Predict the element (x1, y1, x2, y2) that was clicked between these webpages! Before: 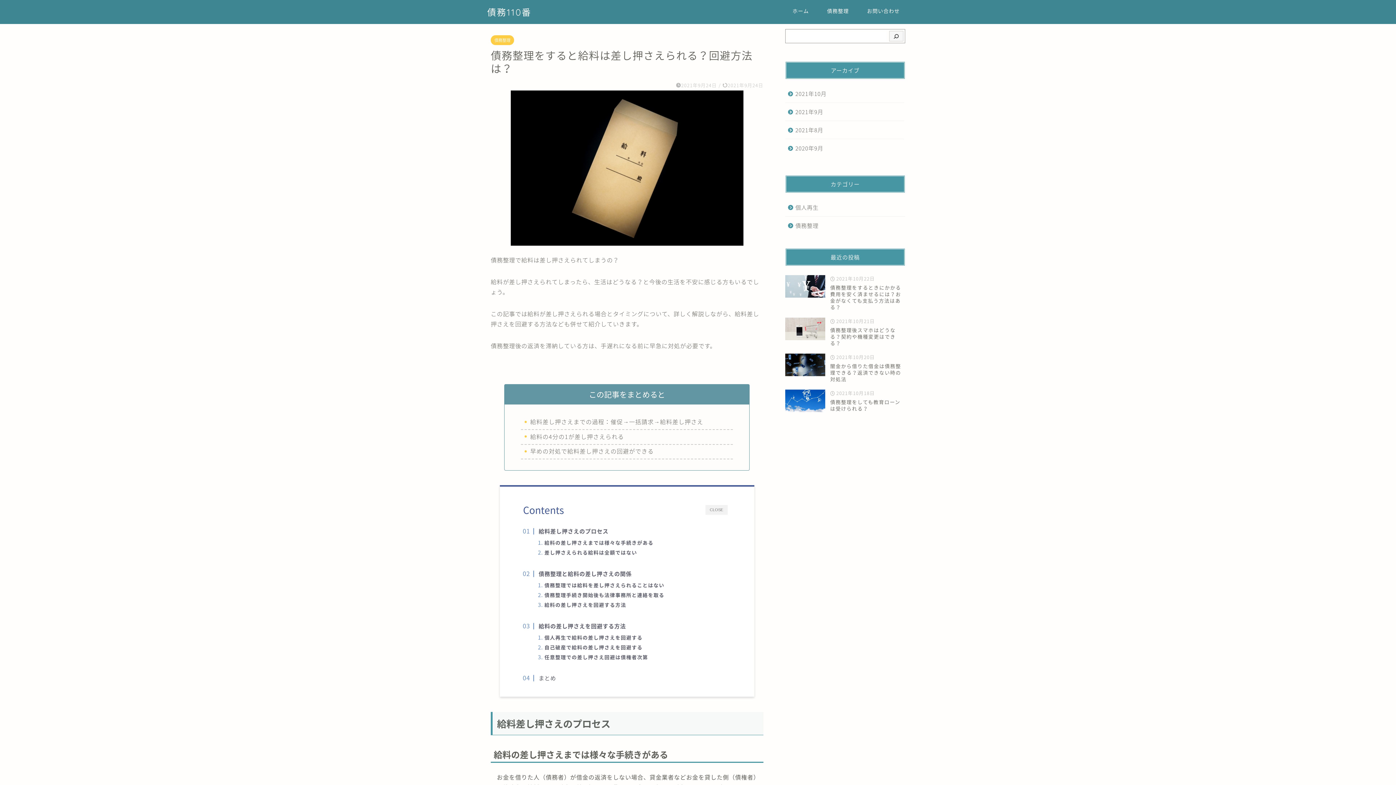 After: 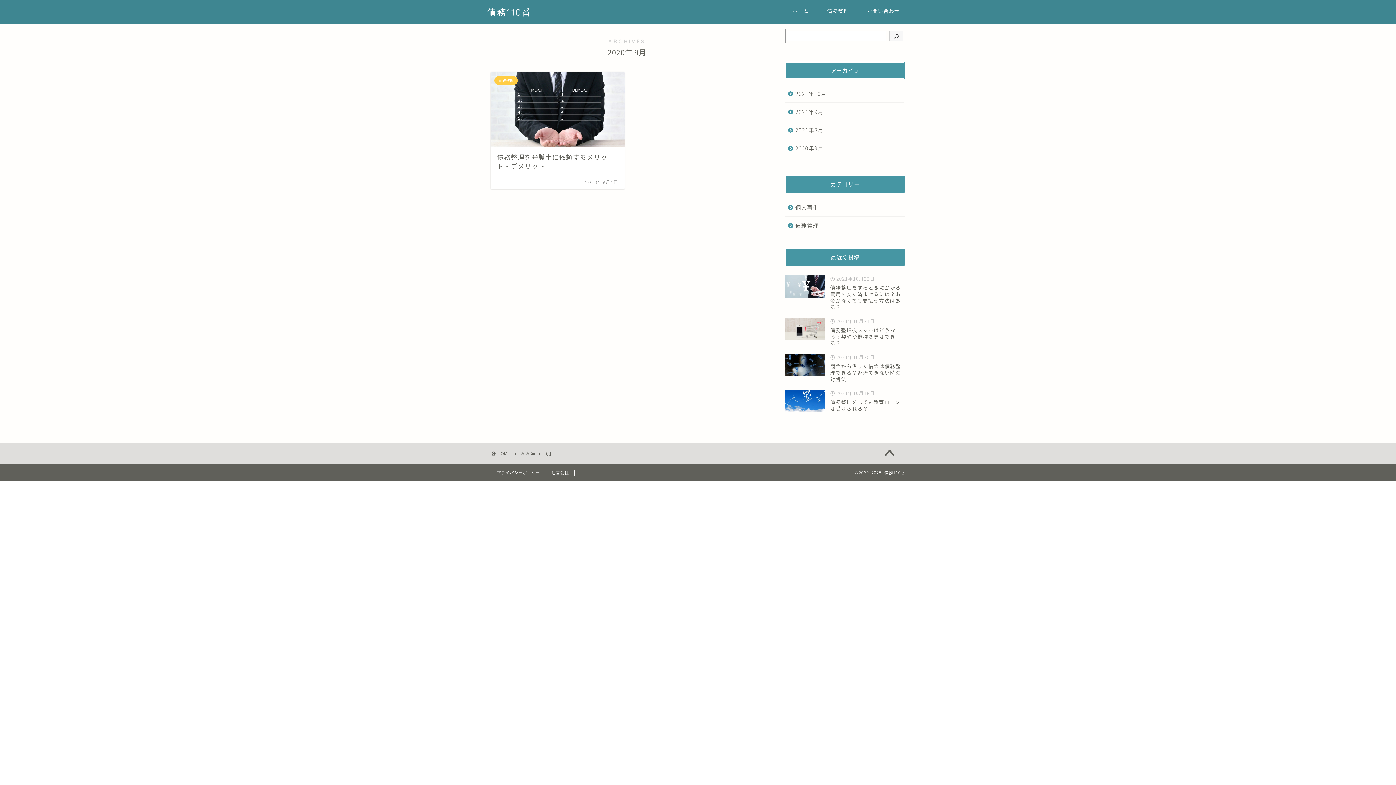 Action: label: 2020年9月 bbox: (785, 139, 904, 157)